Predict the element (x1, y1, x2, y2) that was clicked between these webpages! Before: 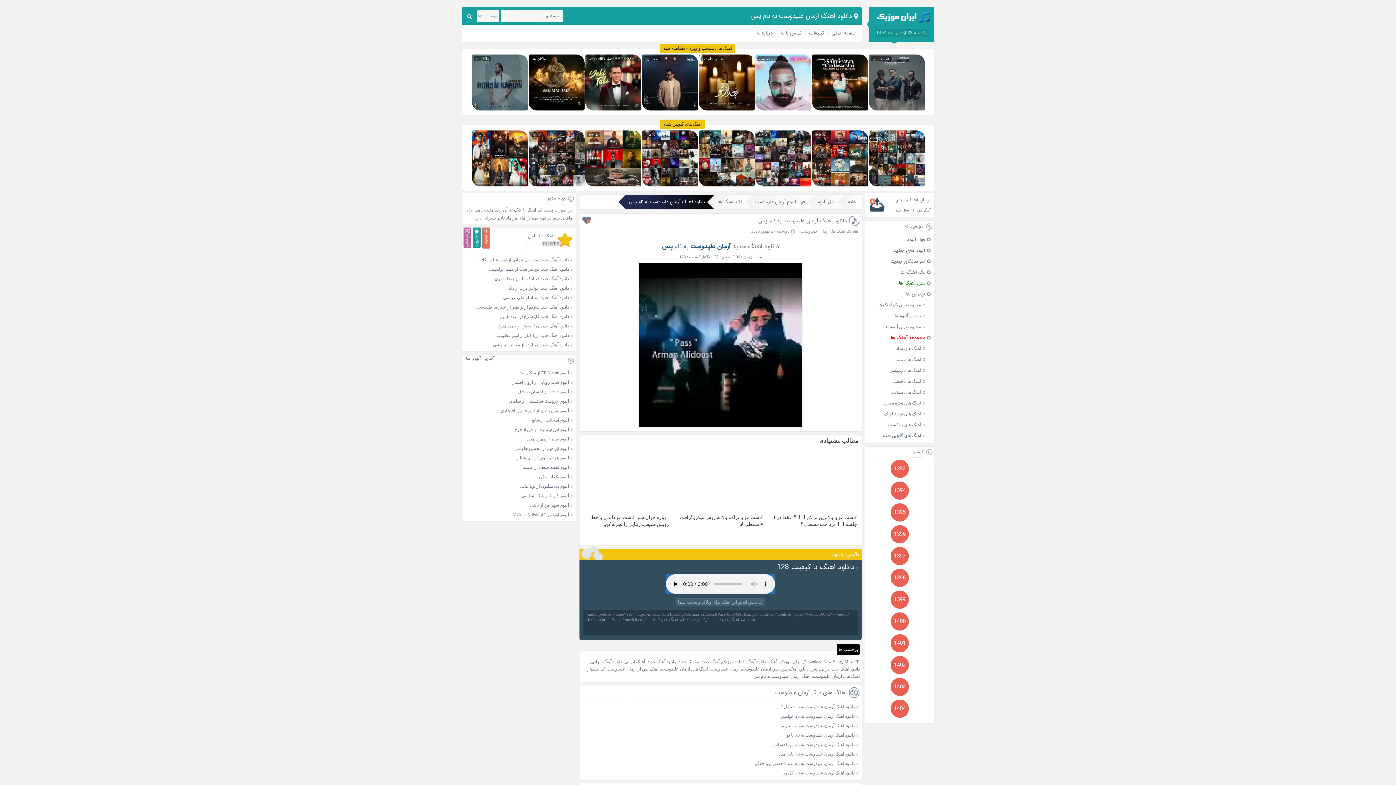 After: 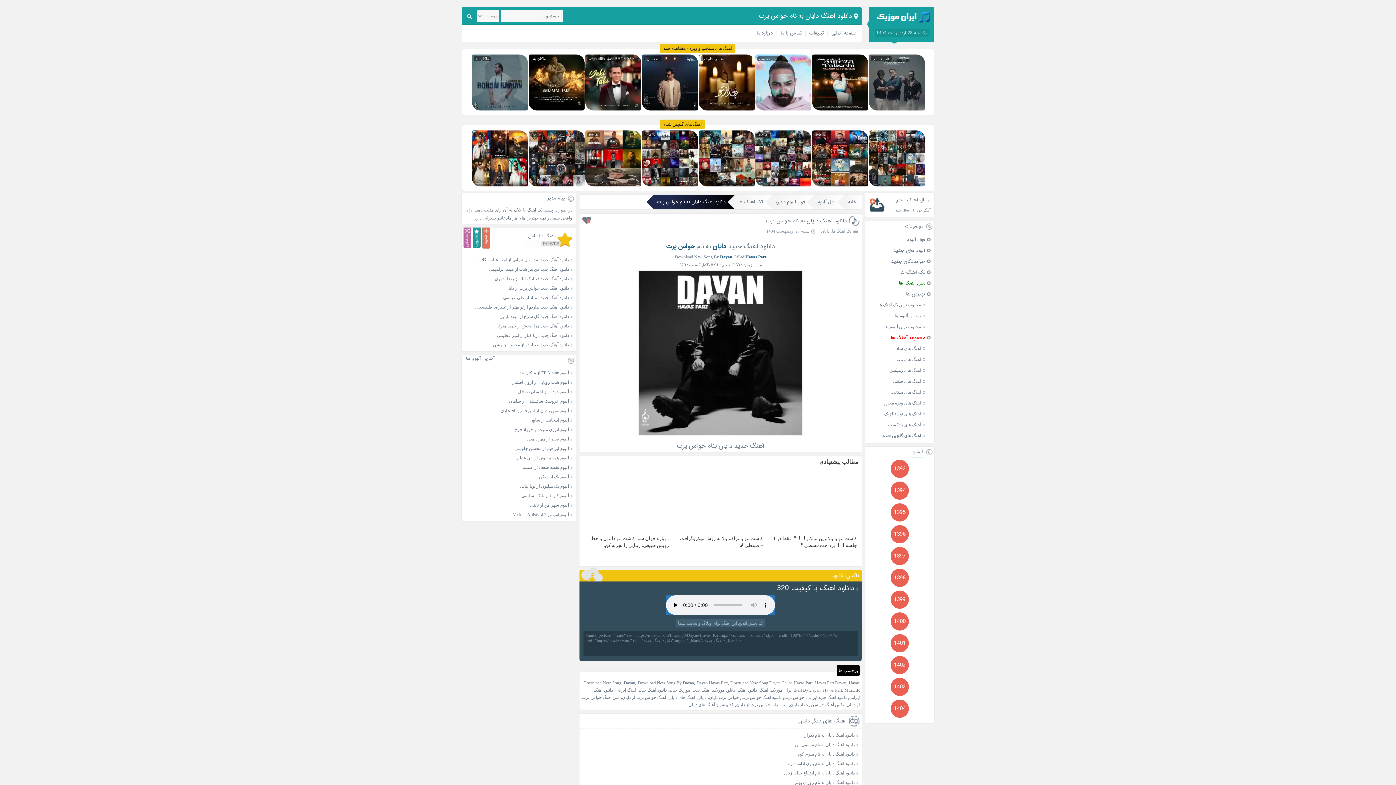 Action: label: دانلود آهنگ جدید حواس پرت از دایان bbox: (463, 283, 574, 293)